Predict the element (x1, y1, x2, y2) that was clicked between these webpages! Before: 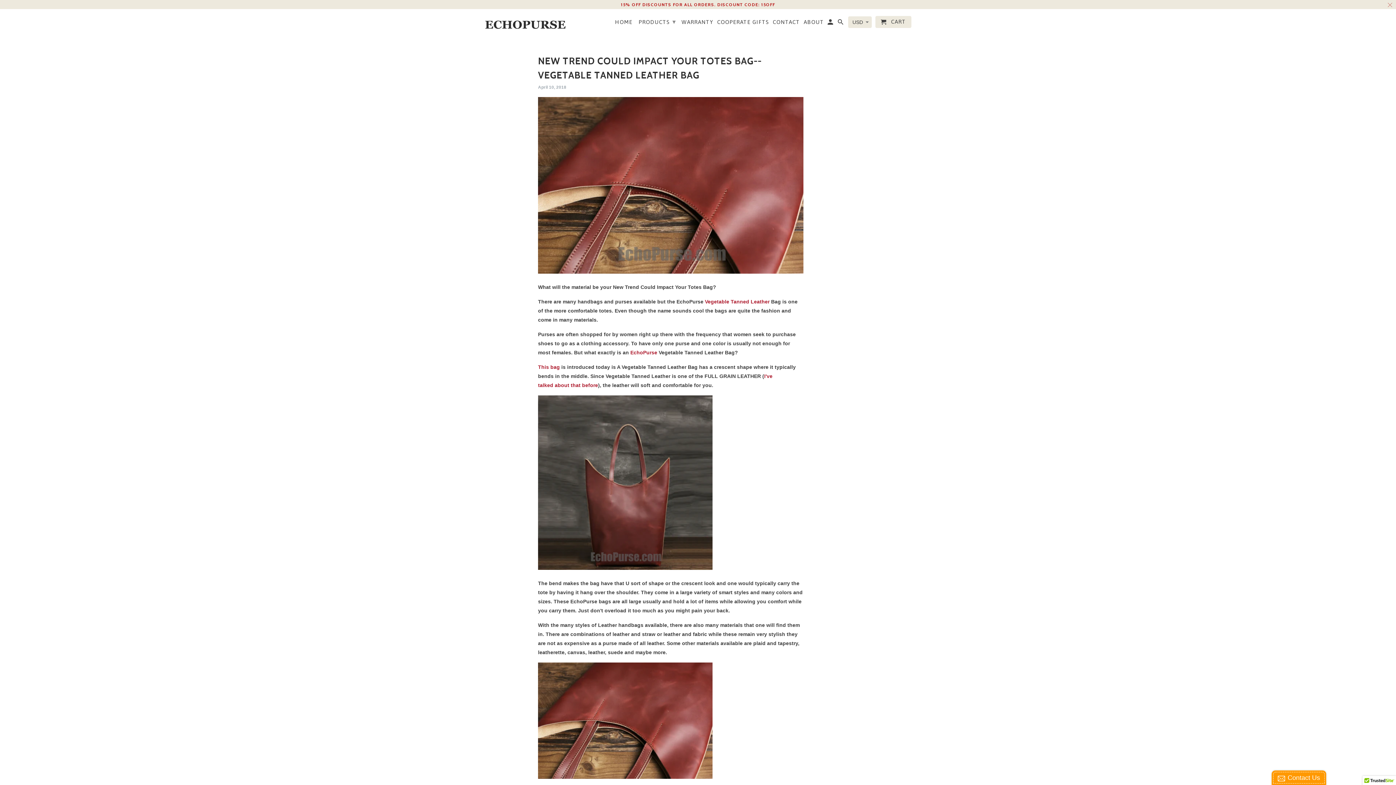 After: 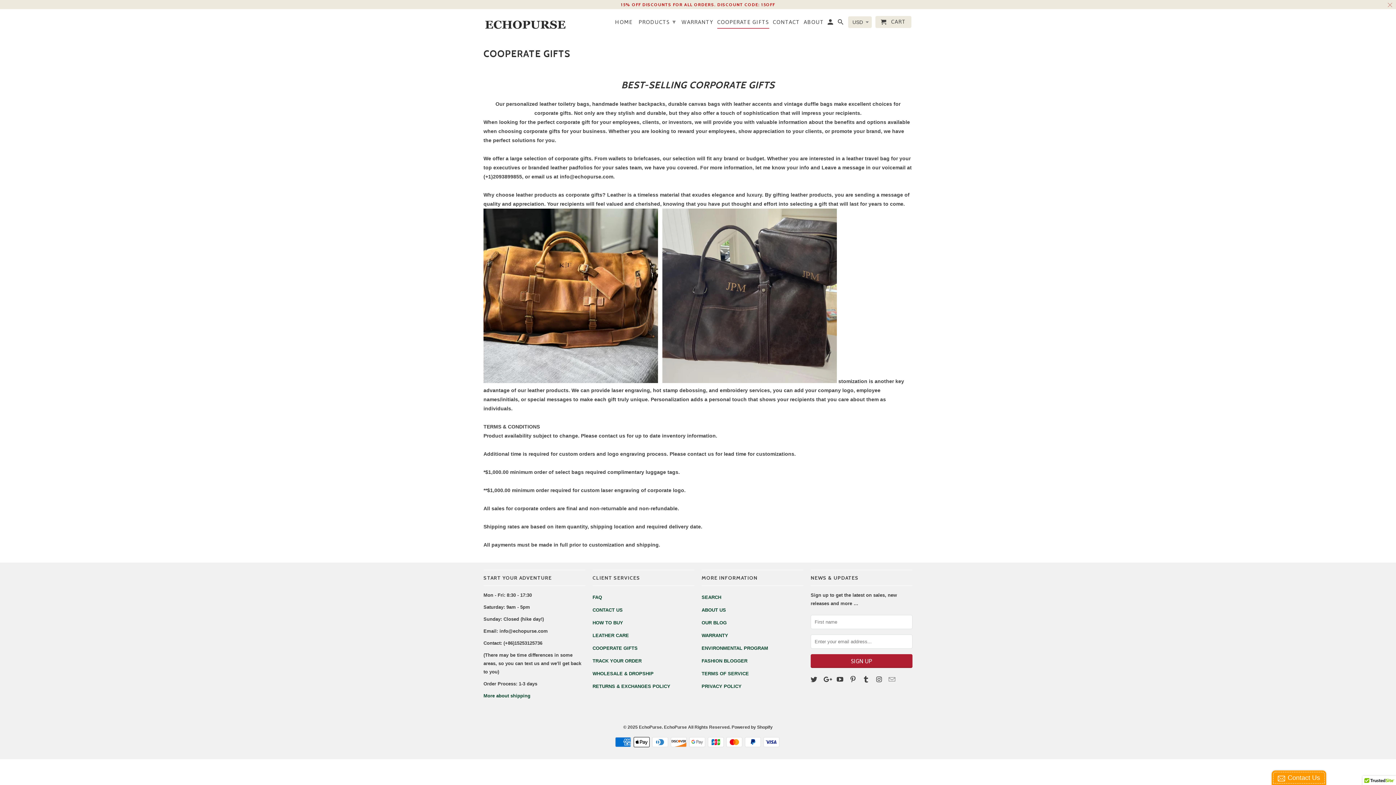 Action: label: COOPERATE GIFTS bbox: (717, 18, 769, 28)